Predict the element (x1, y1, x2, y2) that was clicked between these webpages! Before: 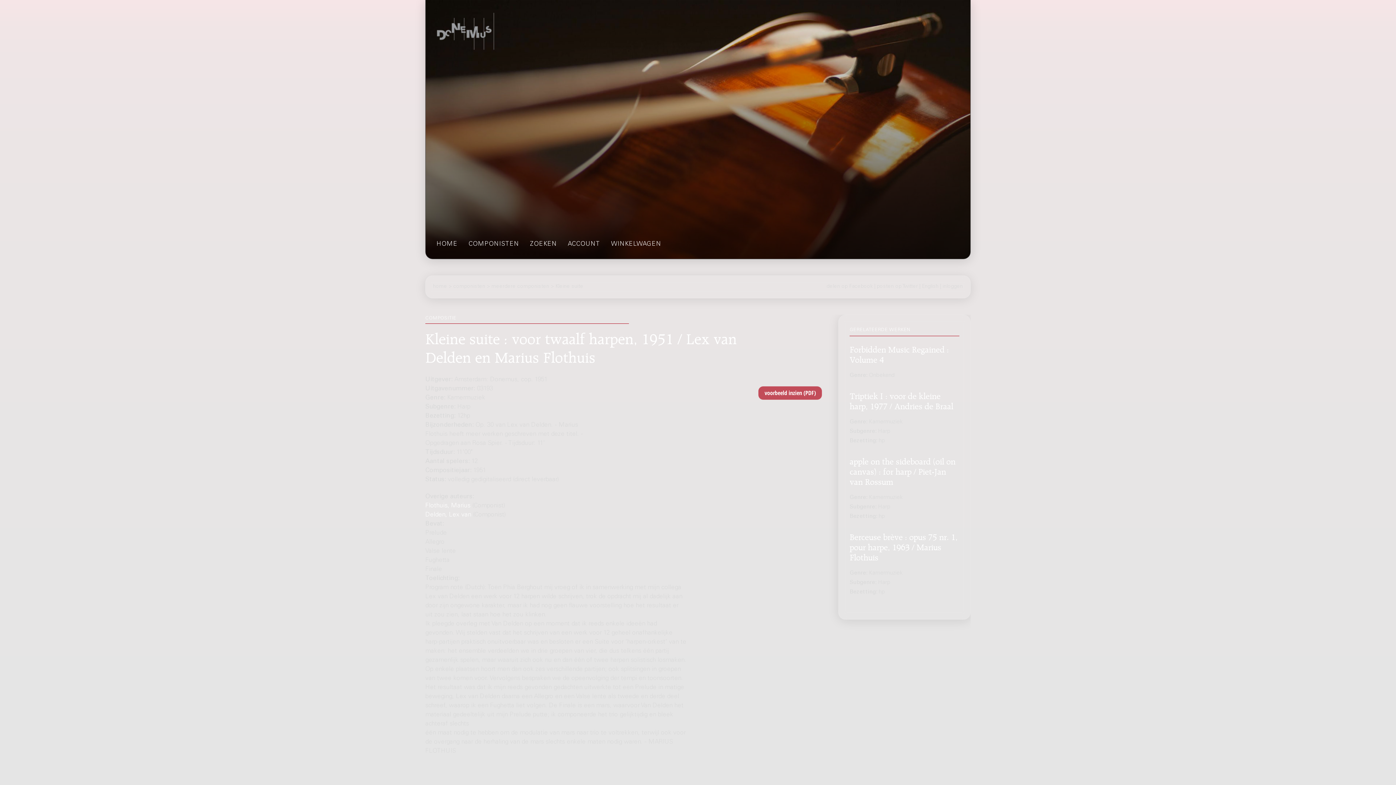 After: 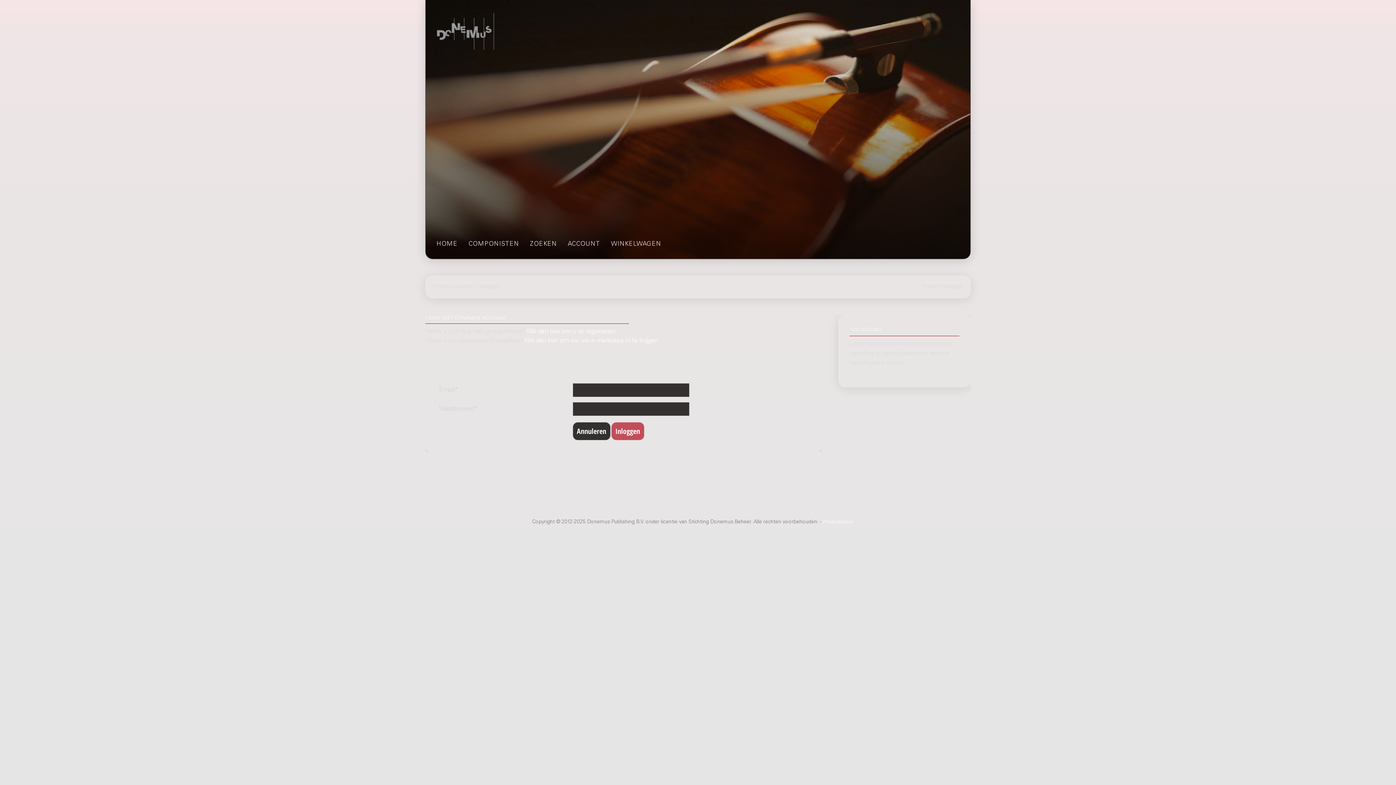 Action: label: ACCOUNT bbox: (568, 239, 600, 249)